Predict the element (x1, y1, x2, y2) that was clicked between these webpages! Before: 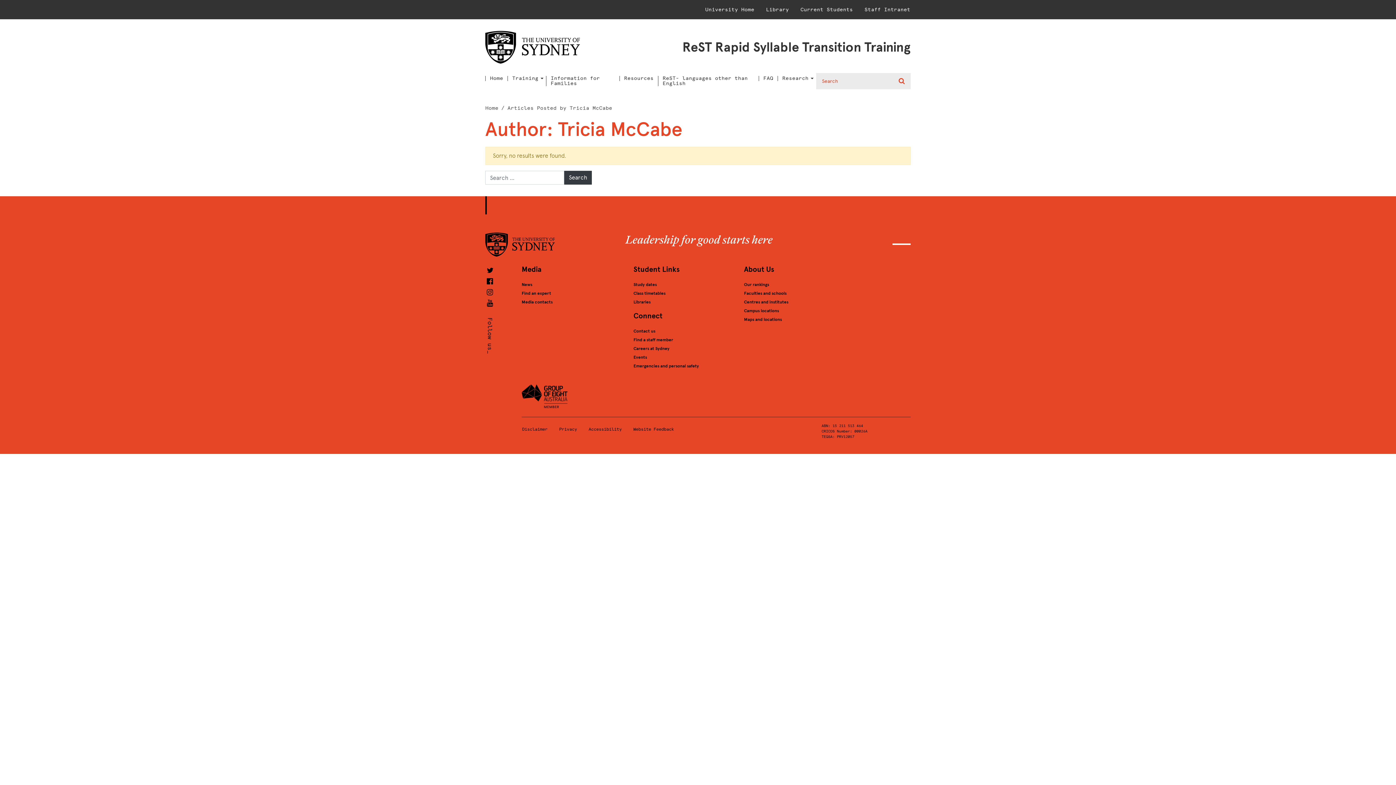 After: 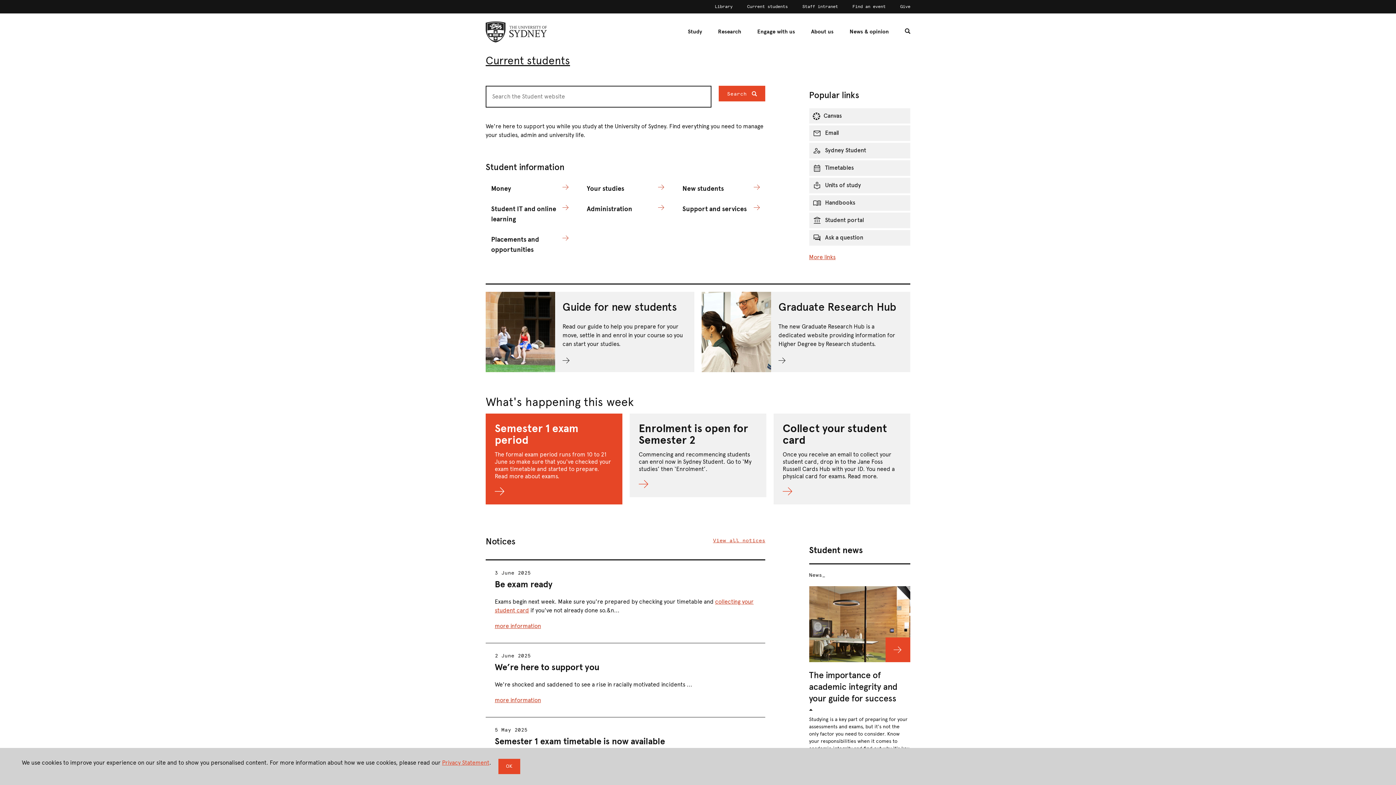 Action: label: Current Students bbox: (794, 2, 858, 16)